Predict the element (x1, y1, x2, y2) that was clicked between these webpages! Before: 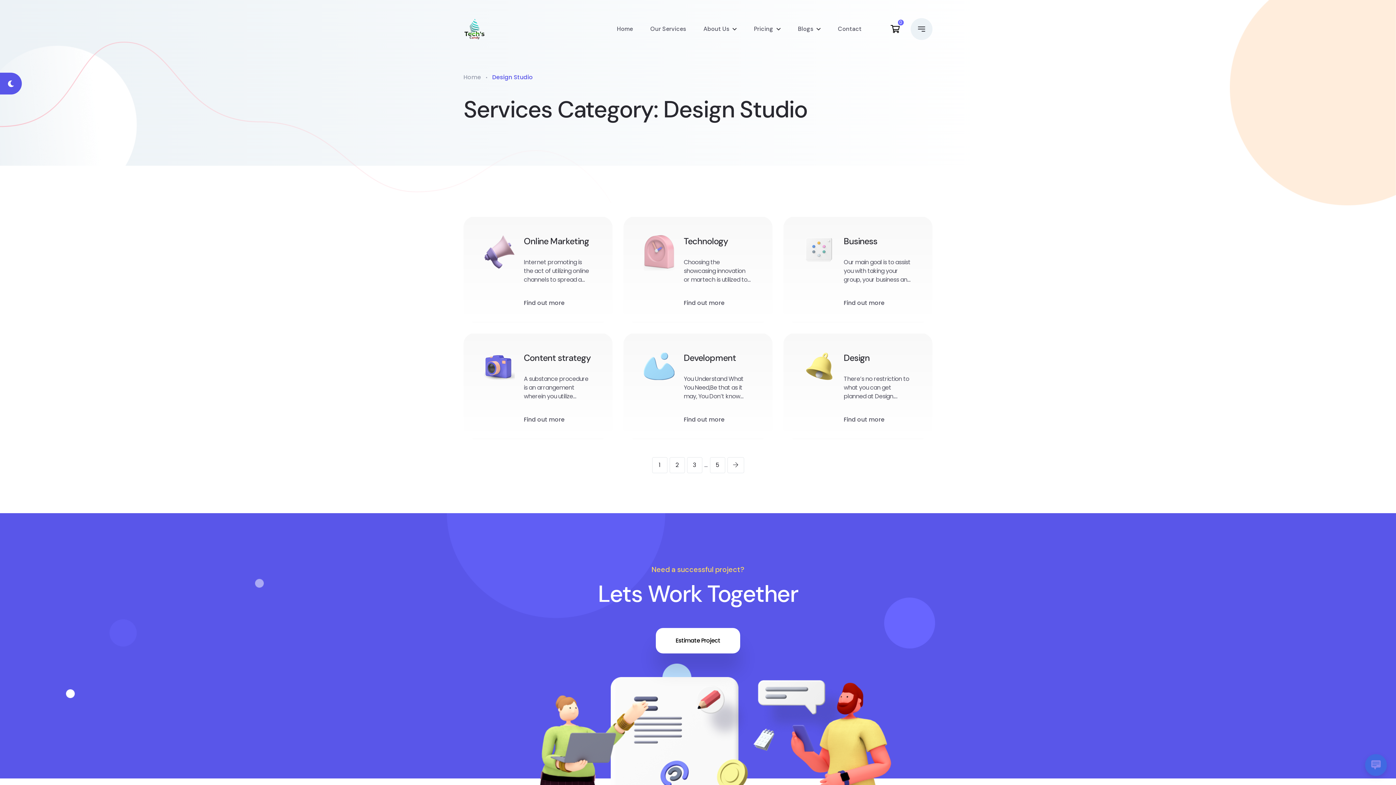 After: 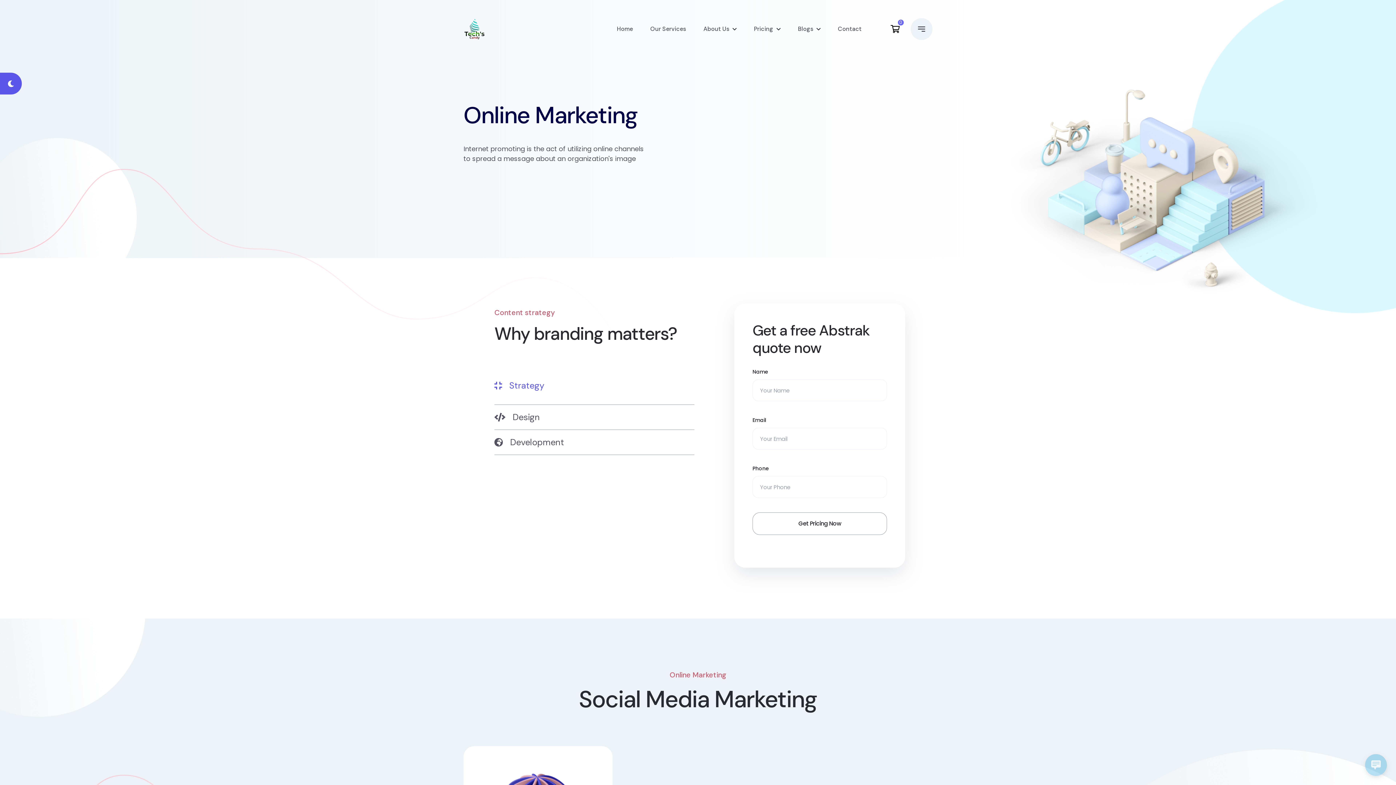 Action: label: Online Marketing bbox: (524, 235, 589, 247)